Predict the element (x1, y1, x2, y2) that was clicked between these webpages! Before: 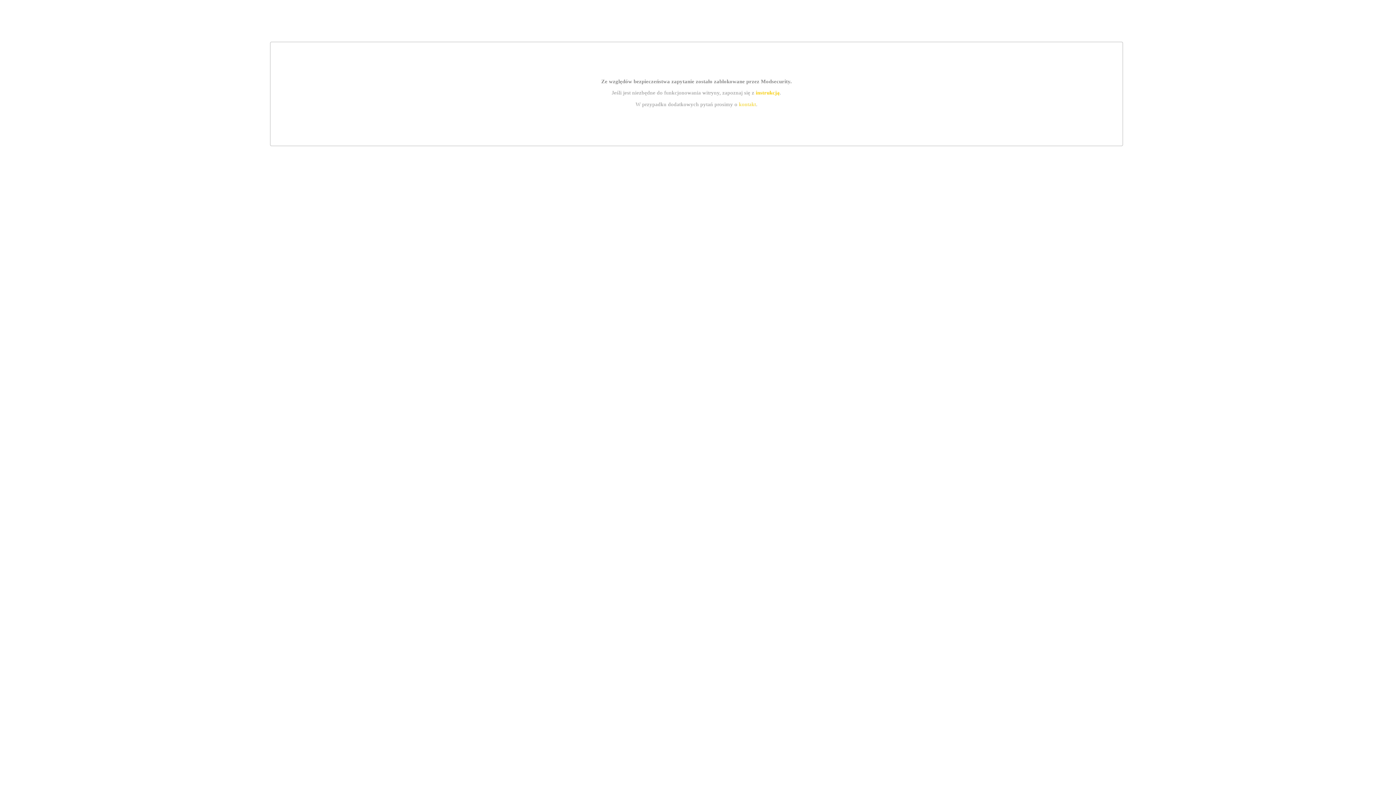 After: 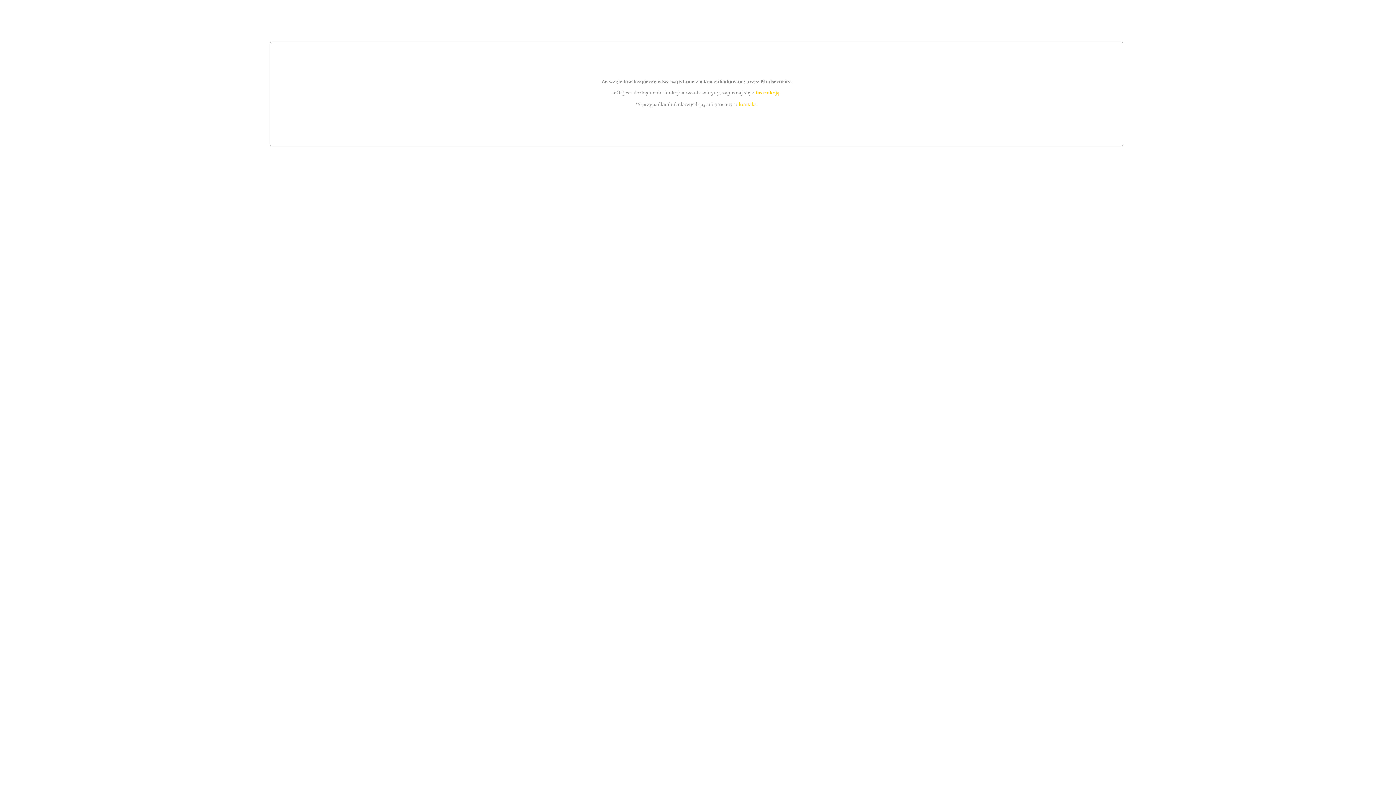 Action: bbox: (739, 101, 756, 107) label: kontakt